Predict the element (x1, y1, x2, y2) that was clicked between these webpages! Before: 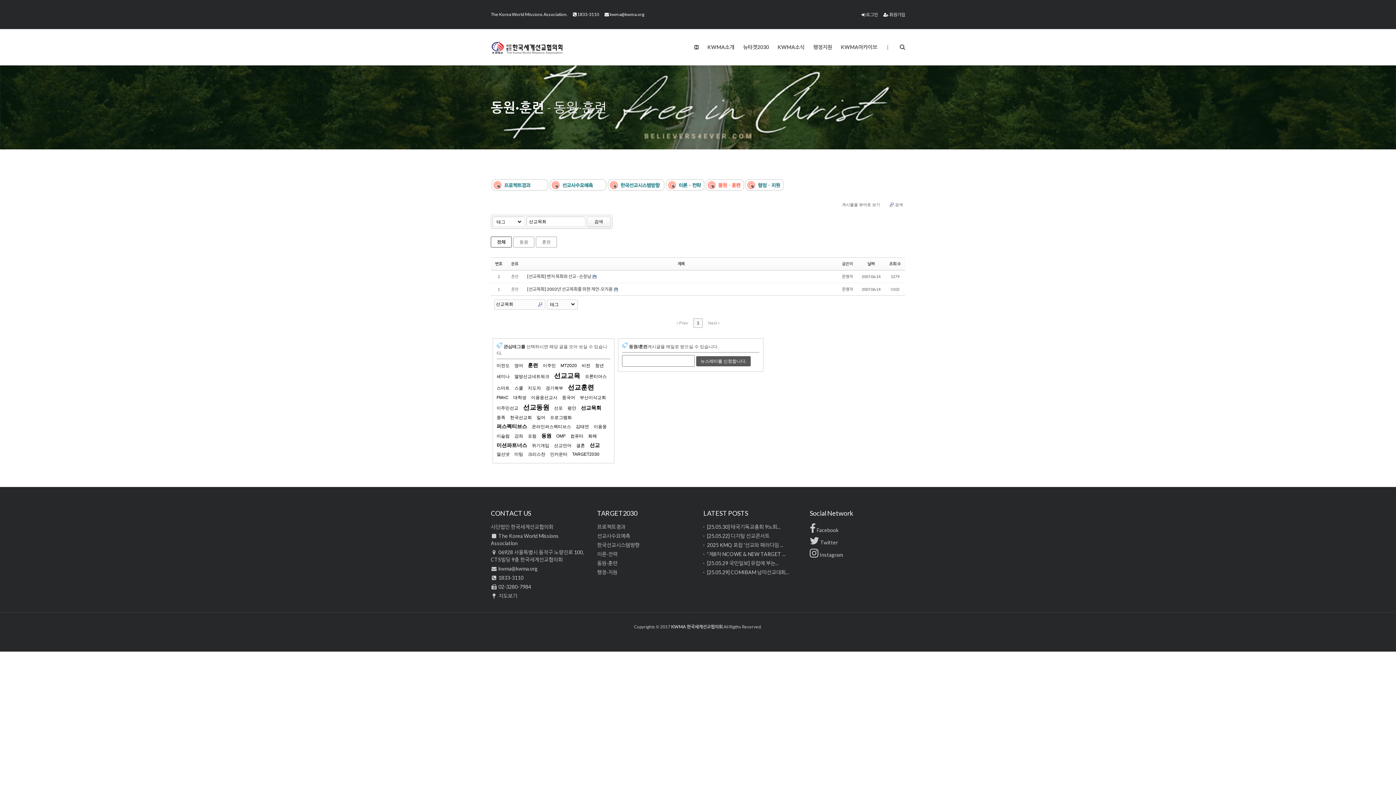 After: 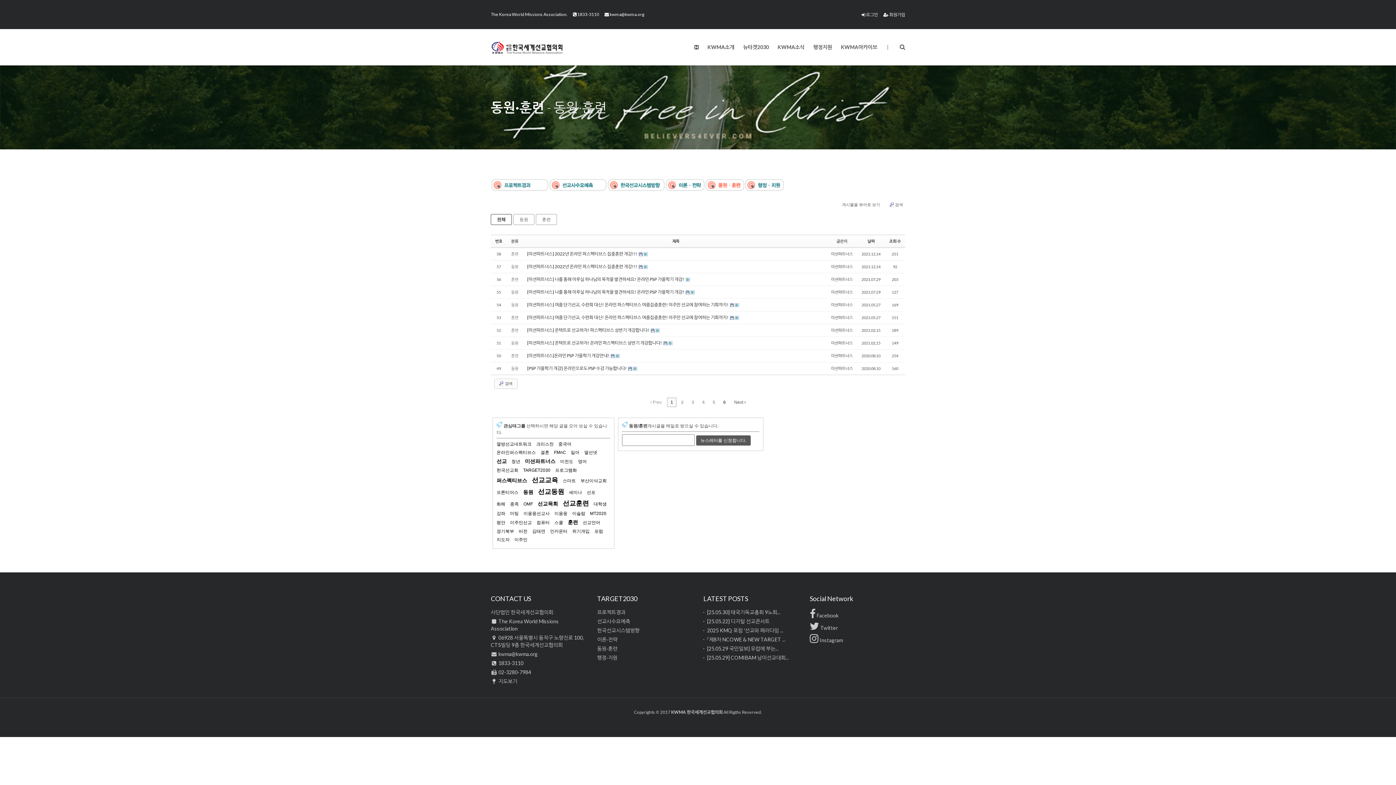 Action: label: 동원·훈련 bbox: (597, 560, 617, 567)